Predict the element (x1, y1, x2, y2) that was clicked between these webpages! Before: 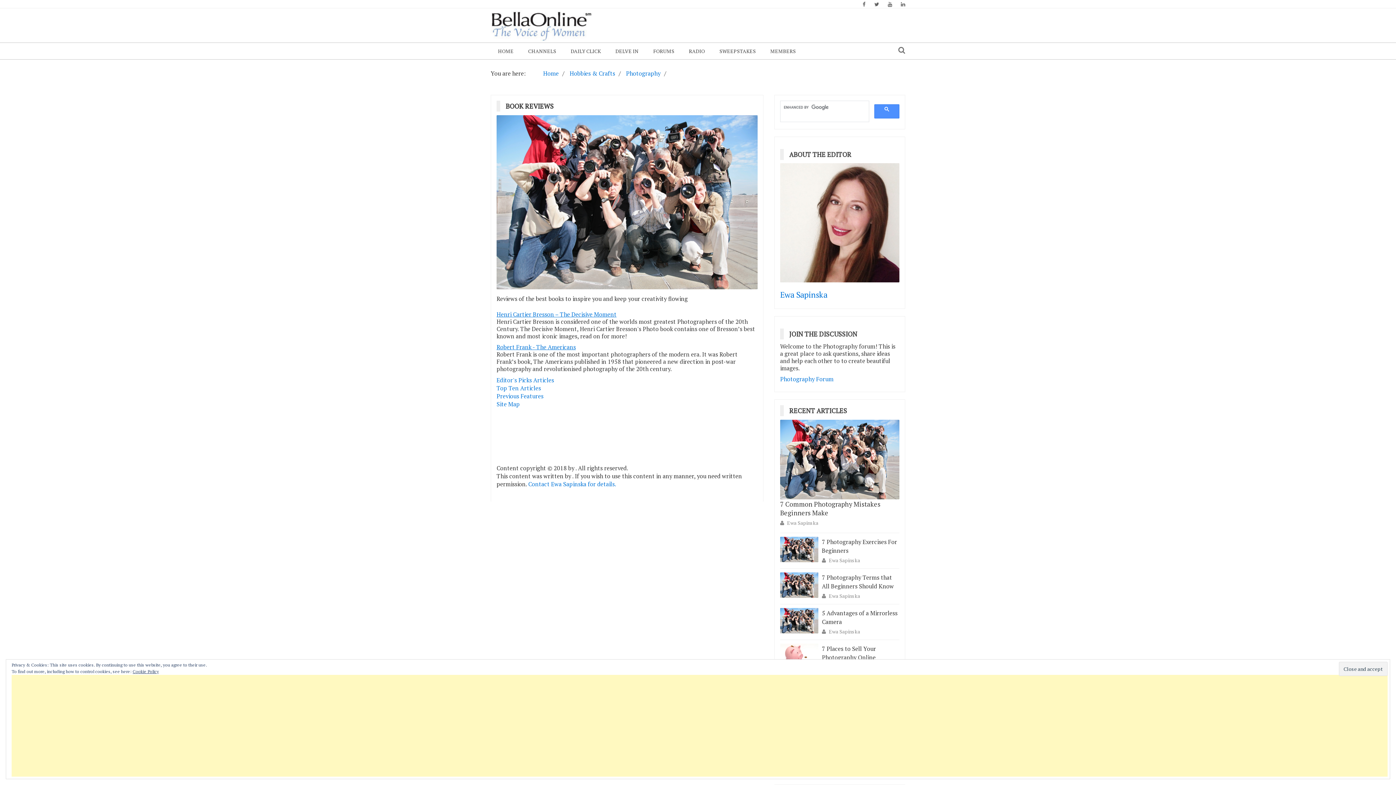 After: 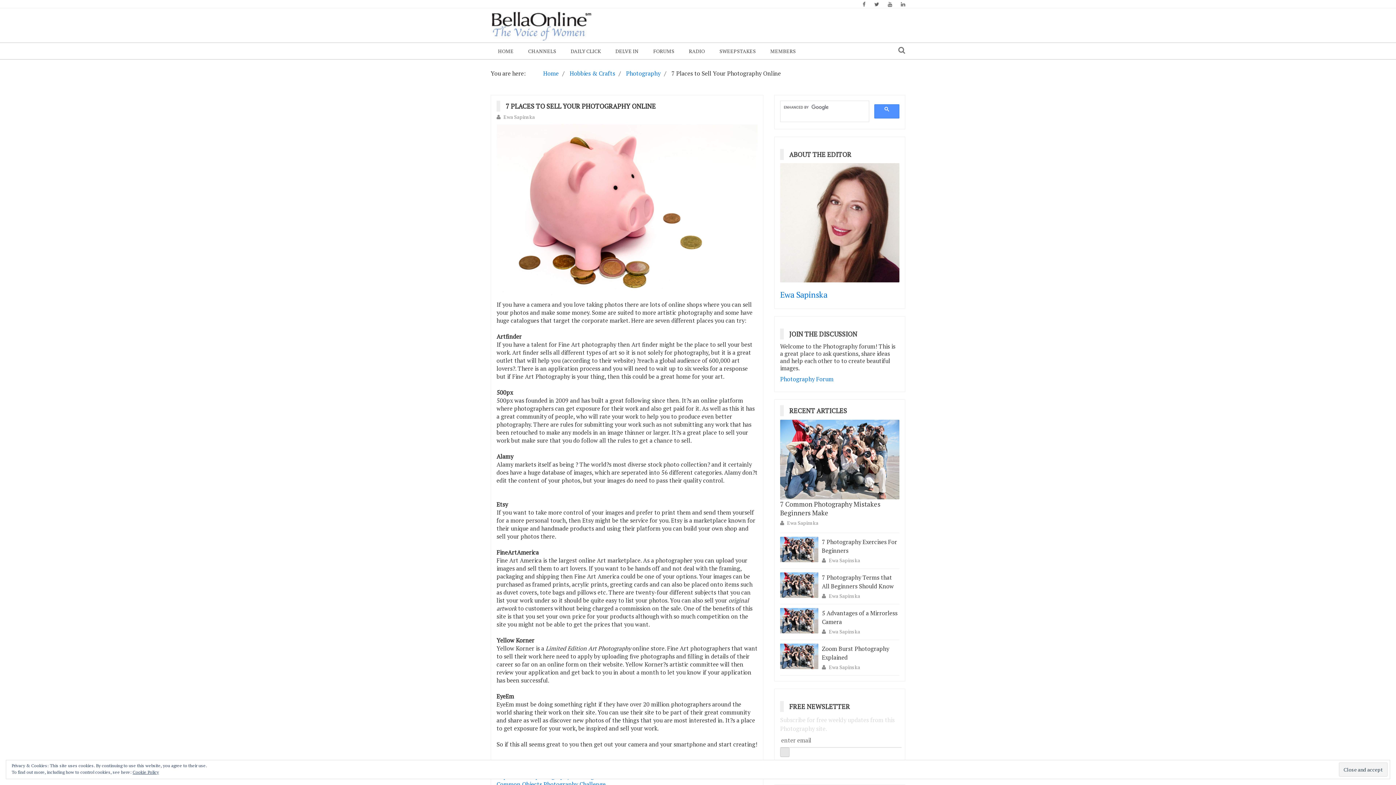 Action: bbox: (780, 643, 818, 668)